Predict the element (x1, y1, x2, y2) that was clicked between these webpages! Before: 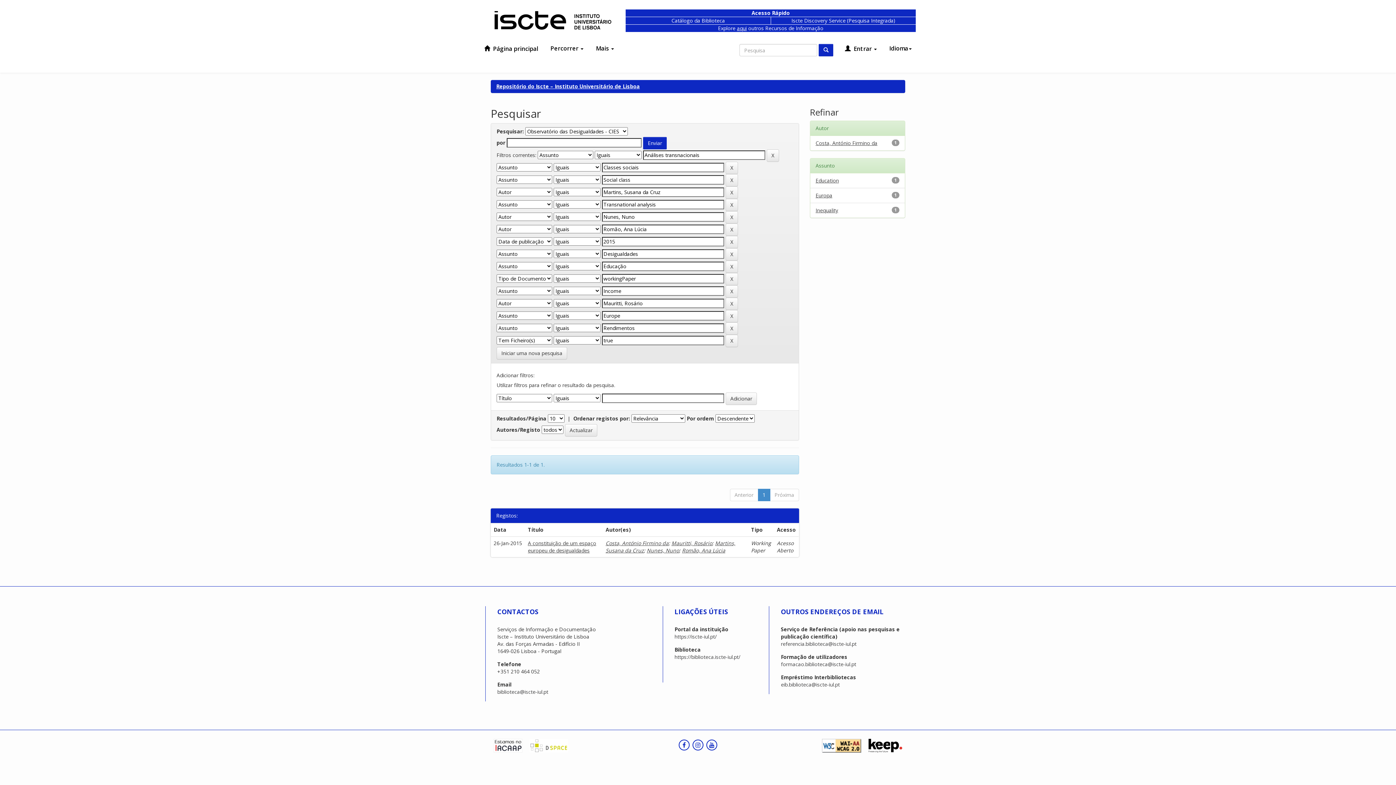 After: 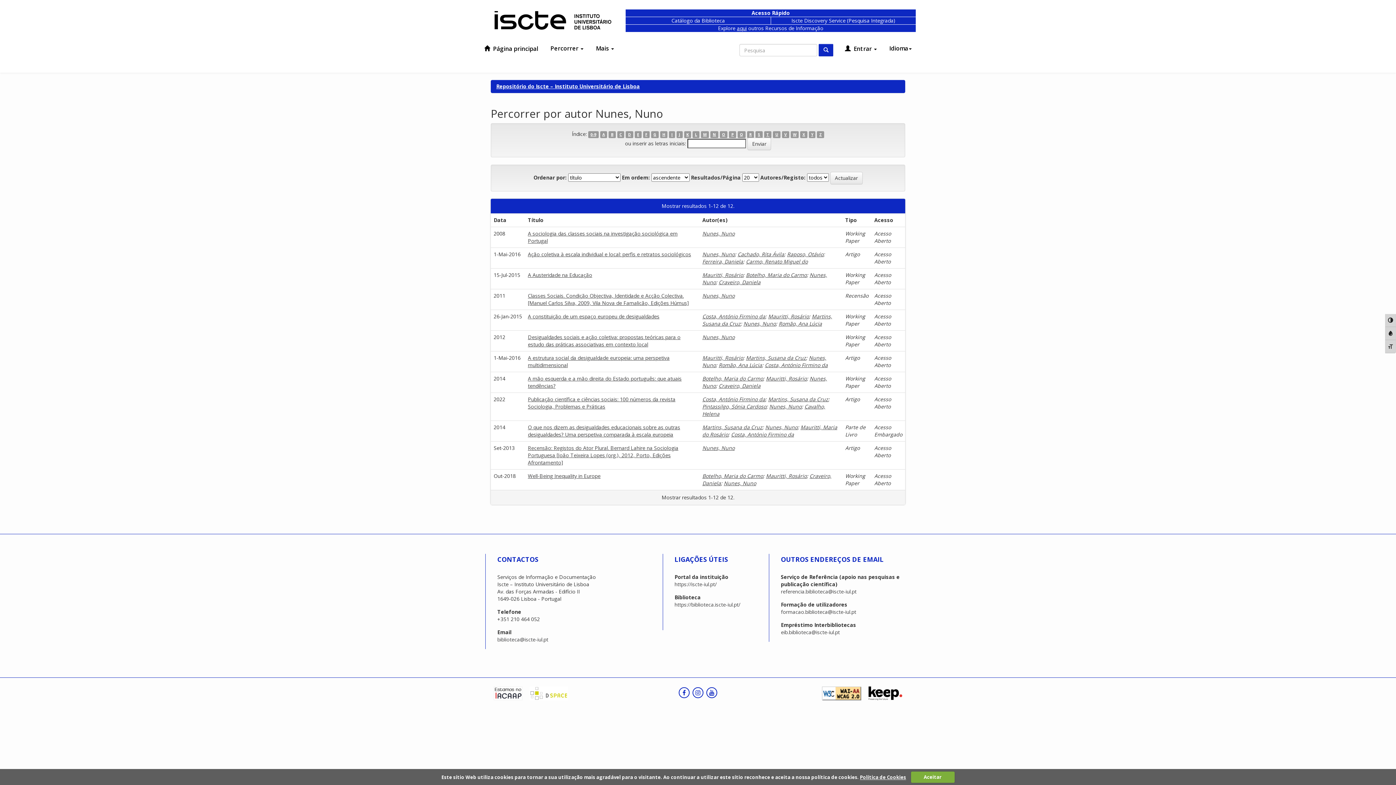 Action: bbox: (646, 547, 679, 554) label: Nunes, Nuno